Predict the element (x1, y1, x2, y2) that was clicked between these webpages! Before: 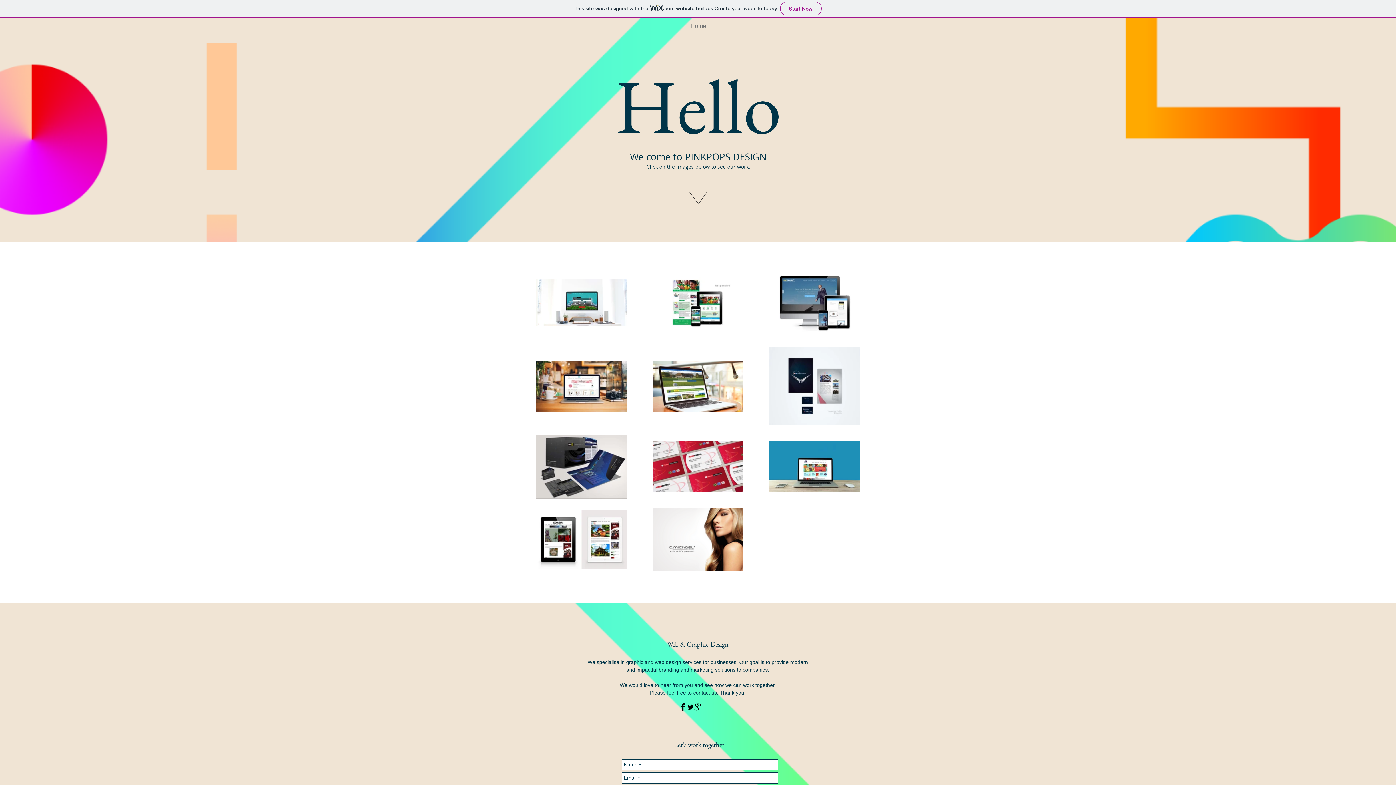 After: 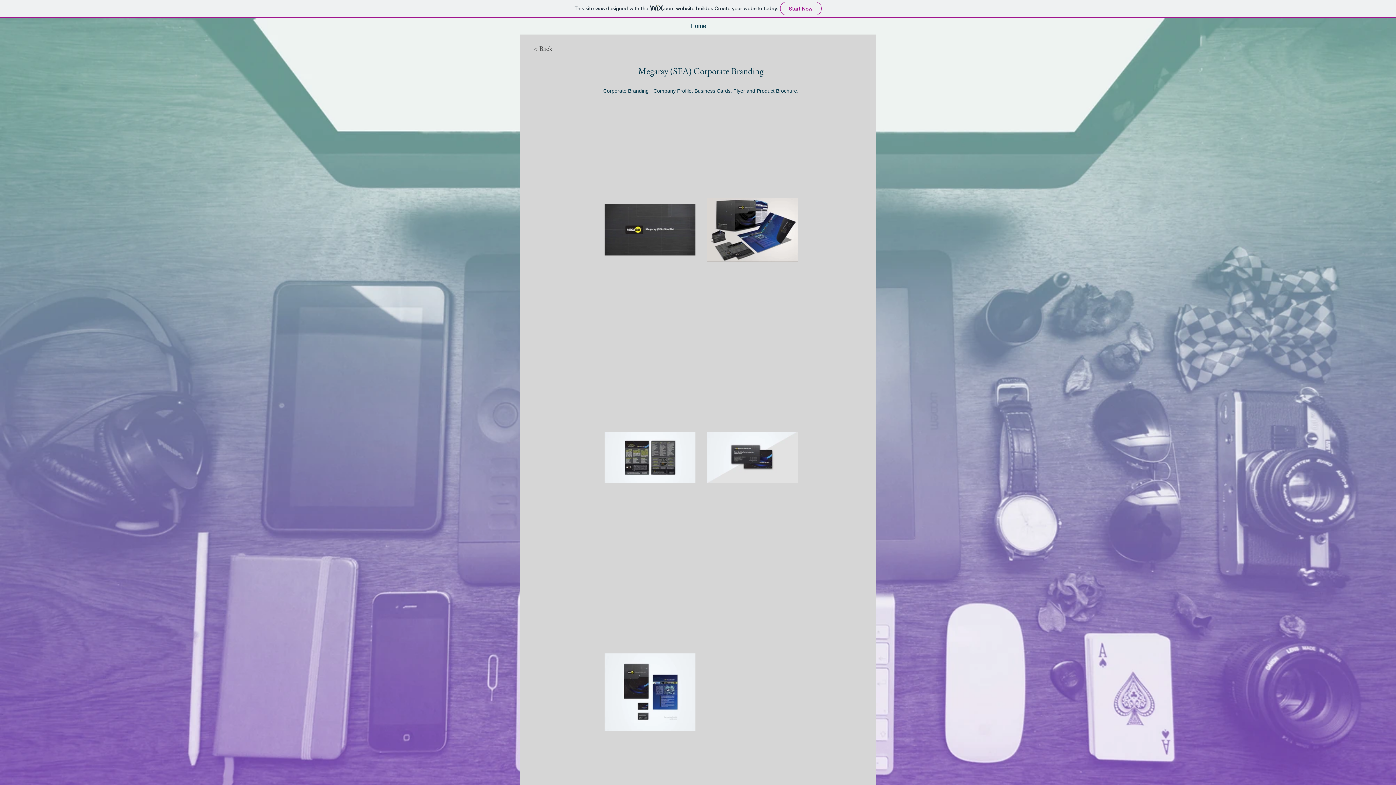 Action: bbox: (536, 495, 627, 499)